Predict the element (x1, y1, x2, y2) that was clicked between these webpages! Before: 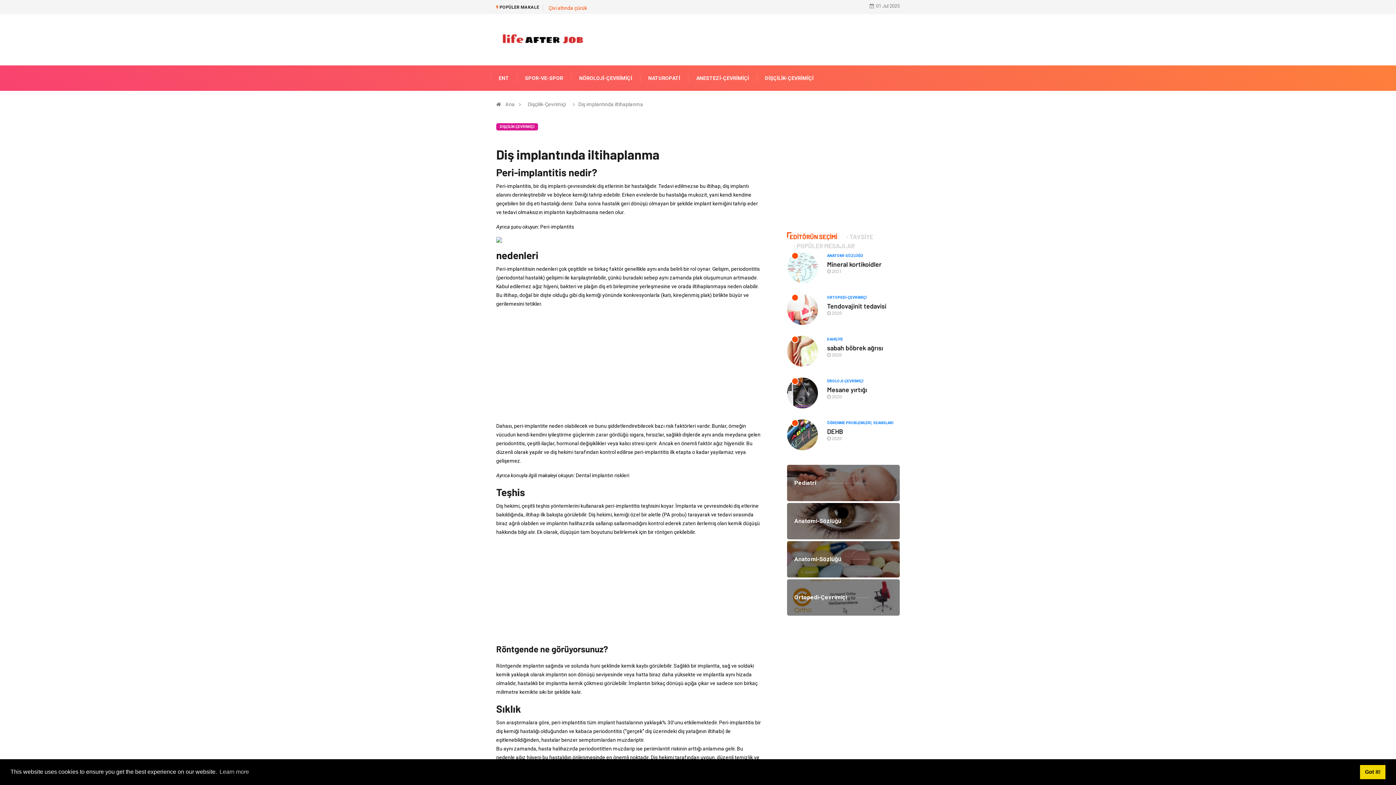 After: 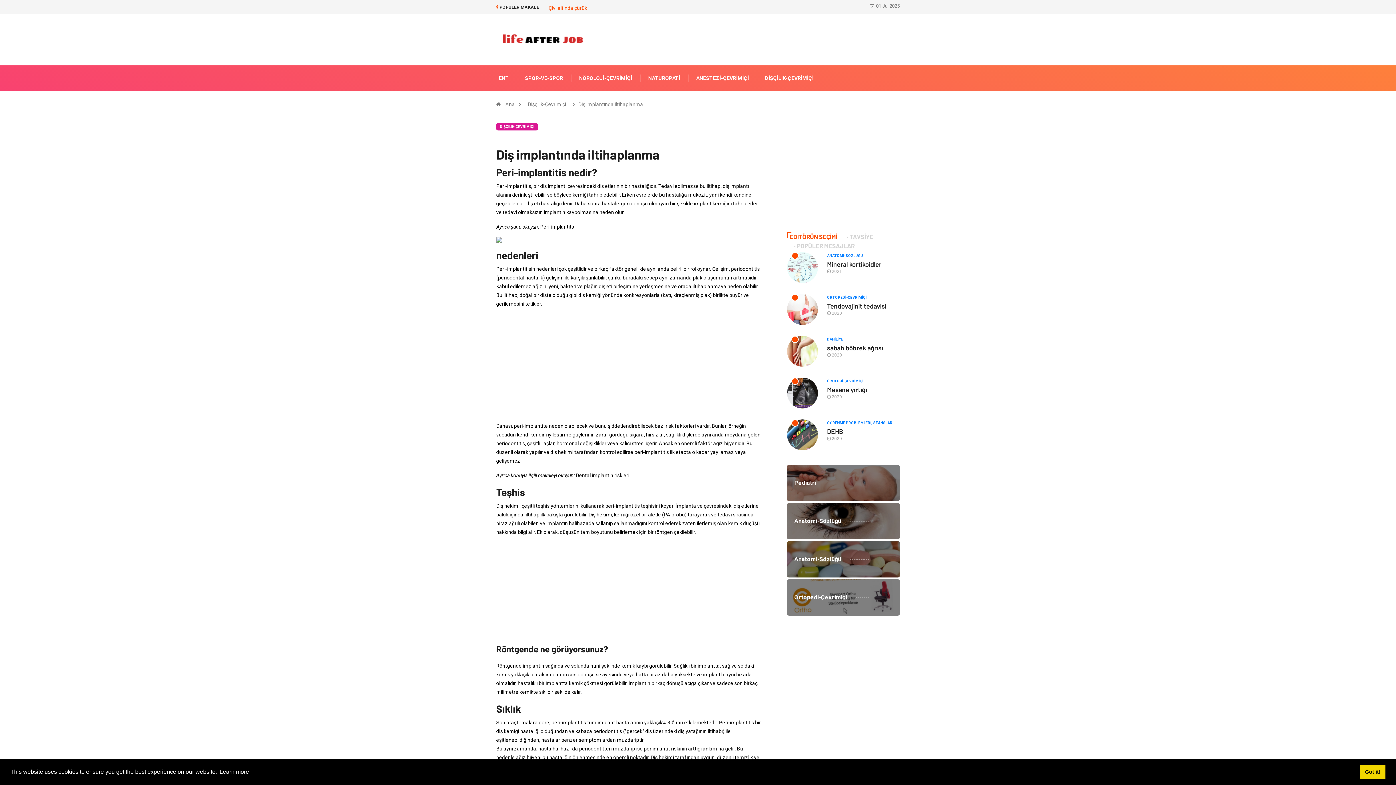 Action: label: learn more about cookies bbox: (218, 766, 250, 777)